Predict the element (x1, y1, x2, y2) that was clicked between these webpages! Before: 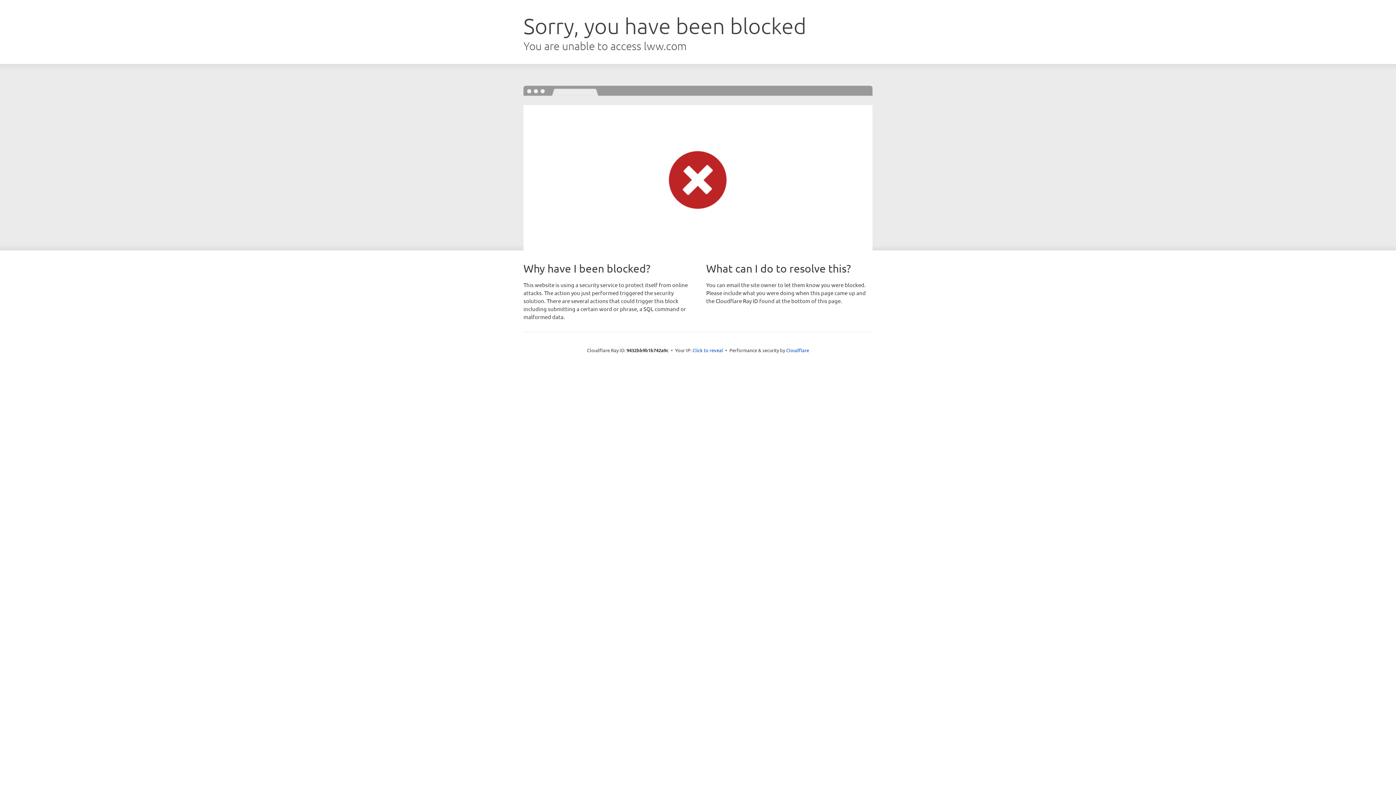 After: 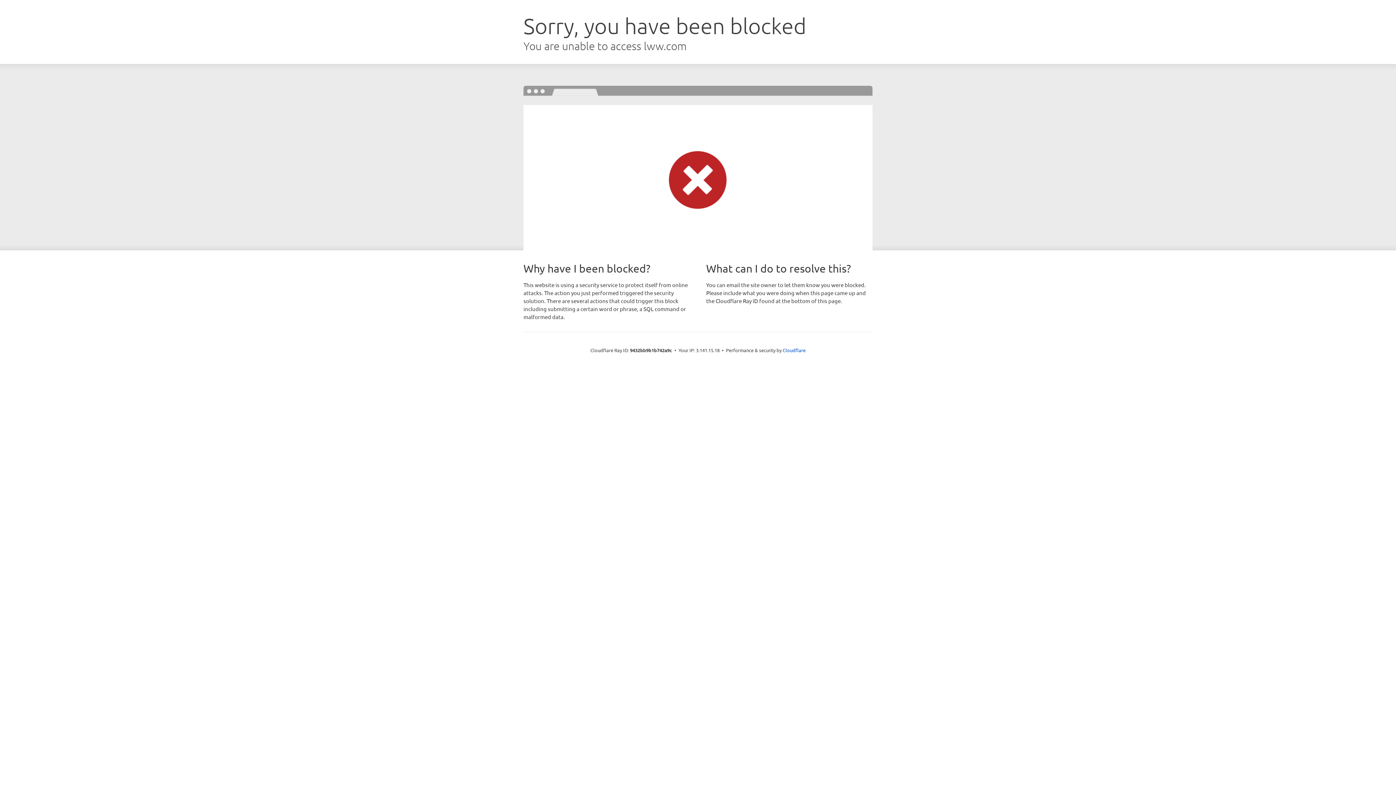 Action: bbox: (692, 346, 723, 353) label: Click to reveal